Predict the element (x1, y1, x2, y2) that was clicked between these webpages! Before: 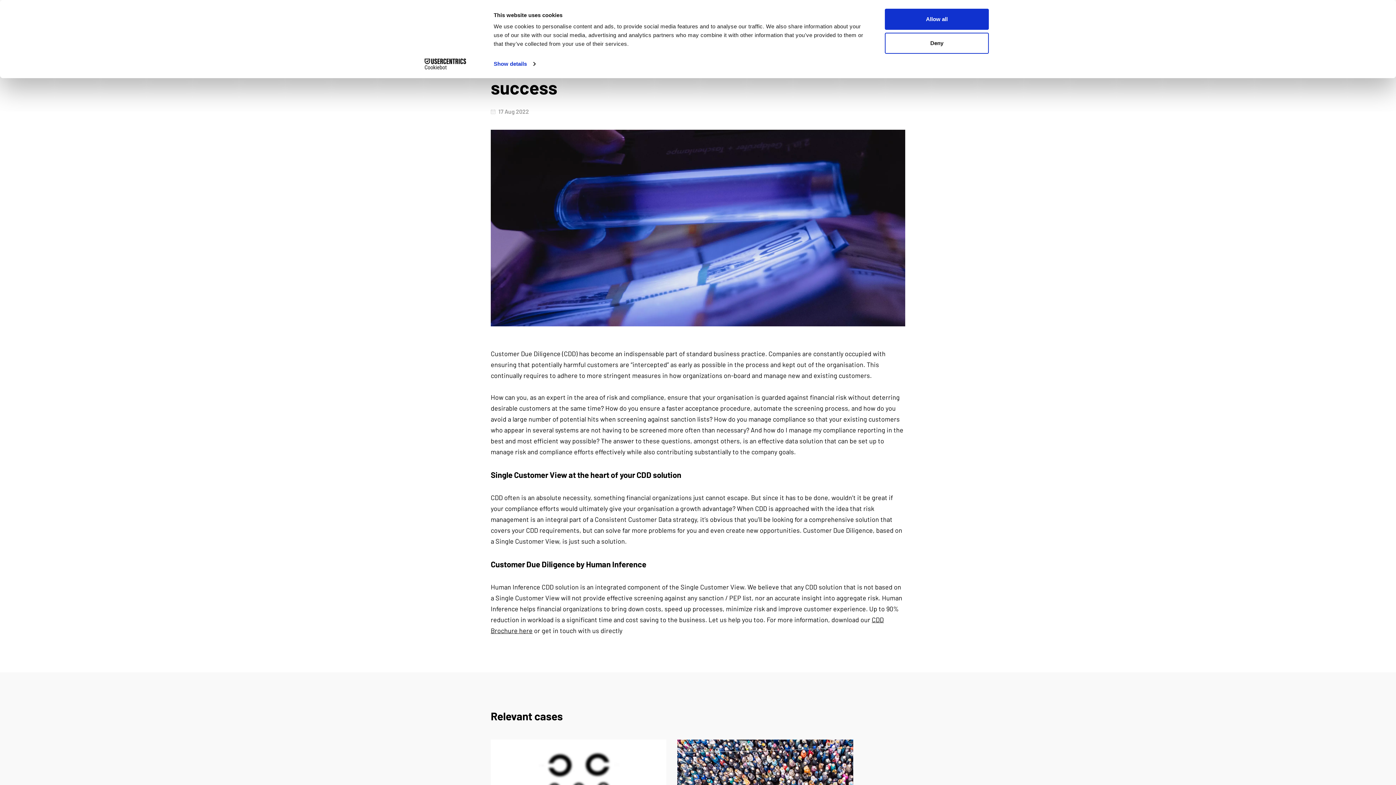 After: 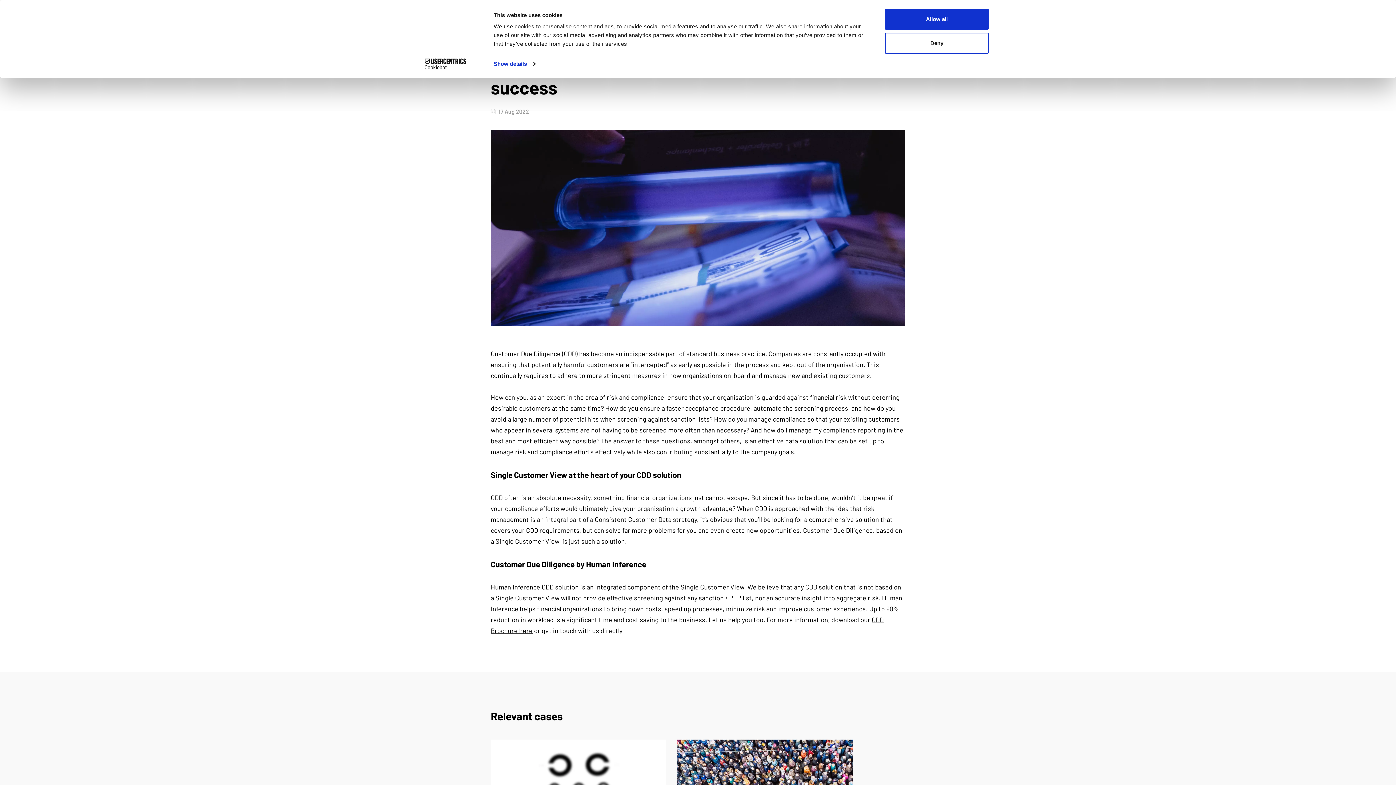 Action: bbox: (413, 58, 477, 69) label: Cookiebot - opens in a new window